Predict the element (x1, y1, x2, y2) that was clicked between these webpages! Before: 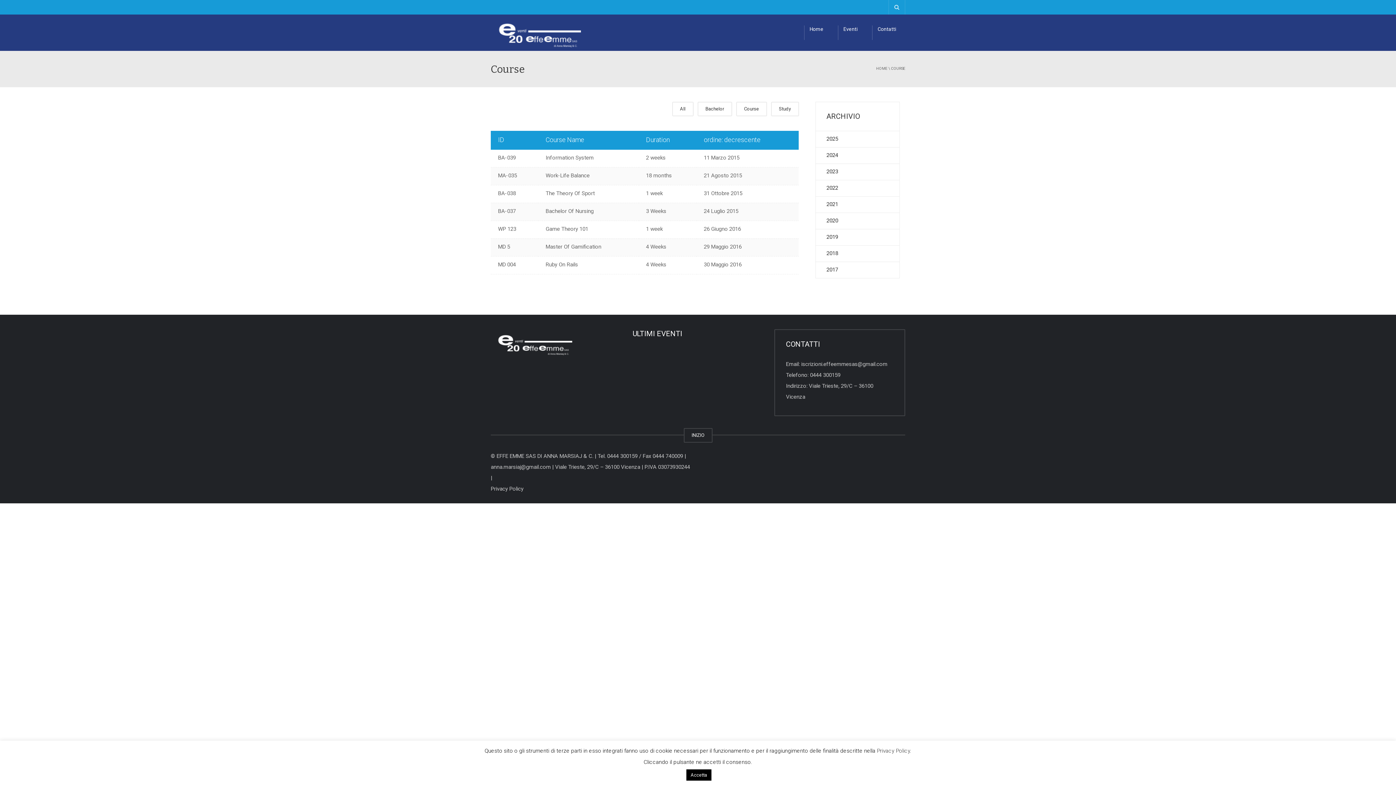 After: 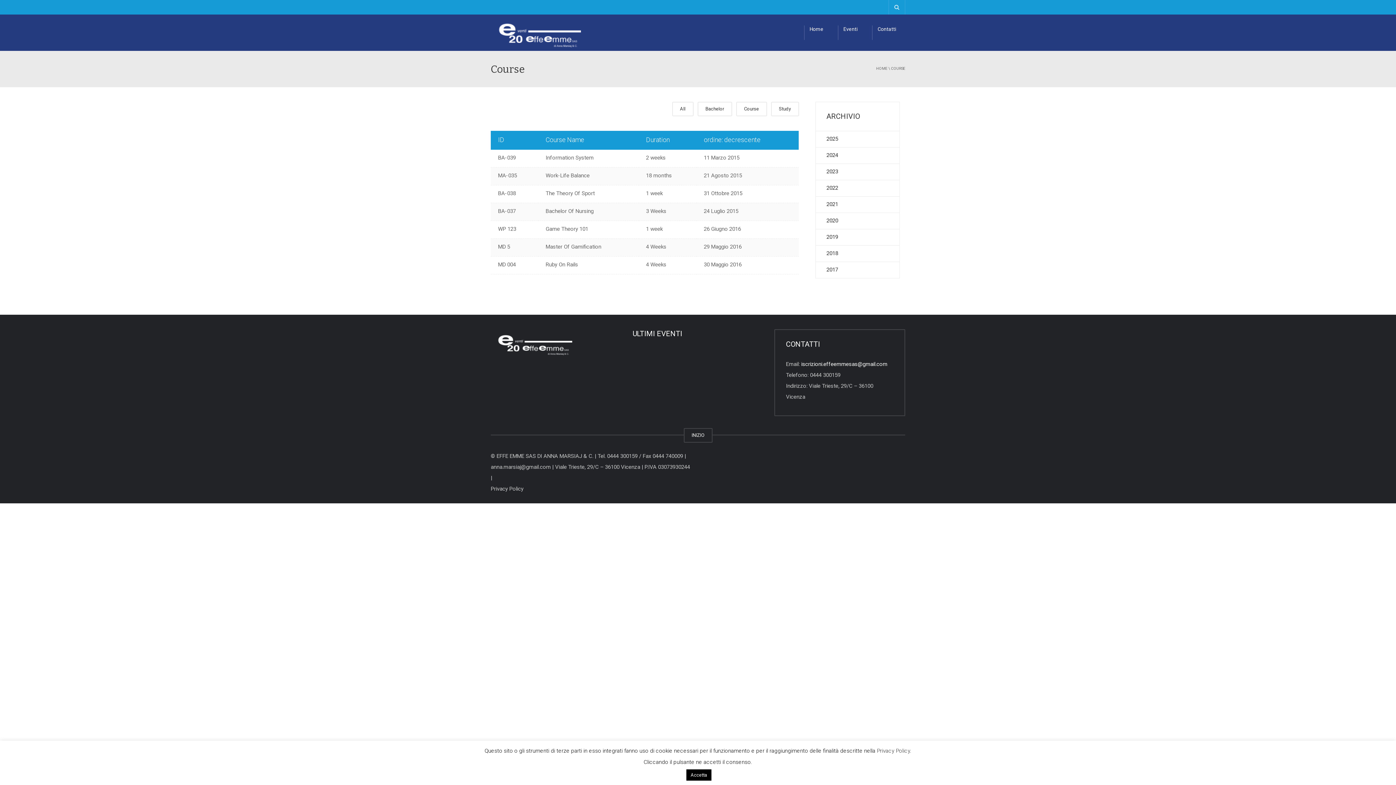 Action: bbox: (801, 361, 887, 367) label: iscrizioni.effeemmesas@gmail.com